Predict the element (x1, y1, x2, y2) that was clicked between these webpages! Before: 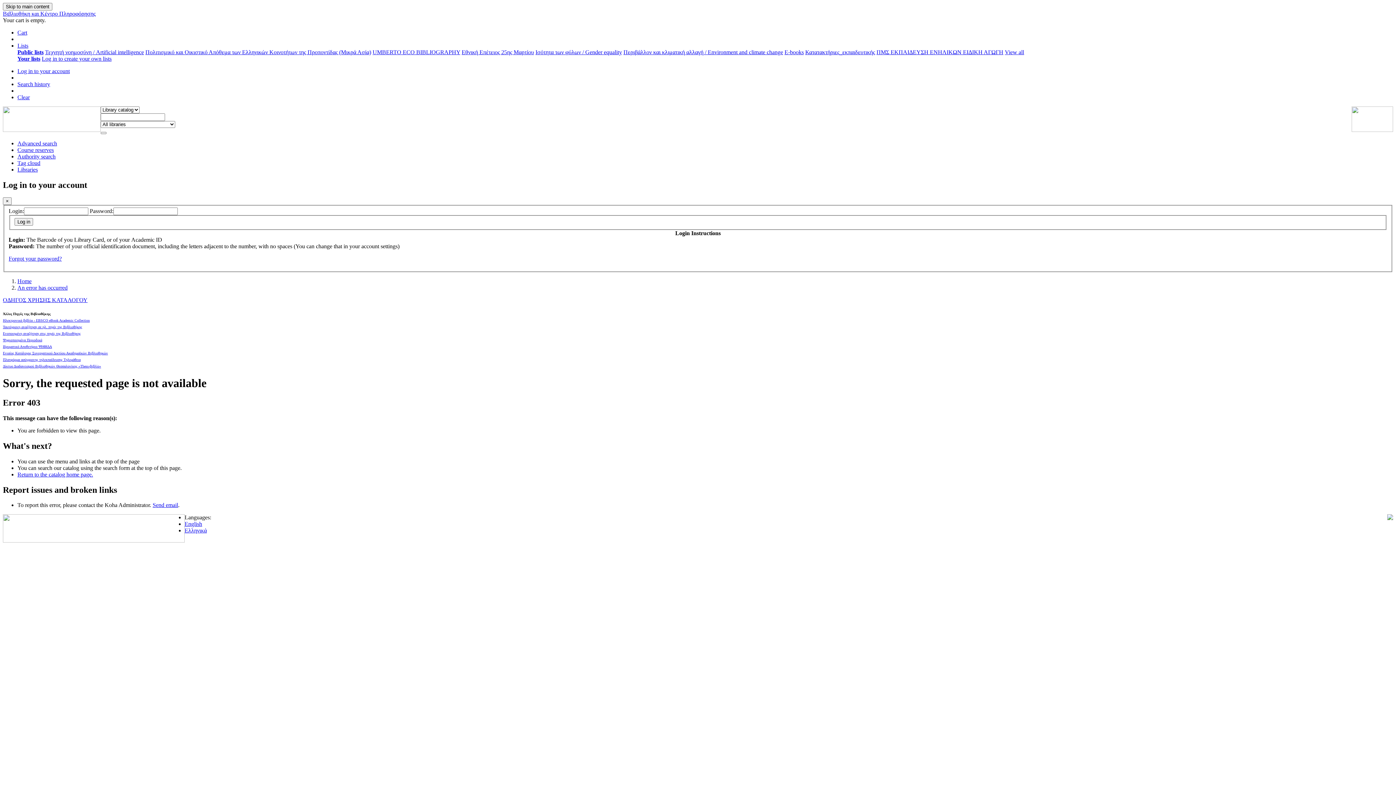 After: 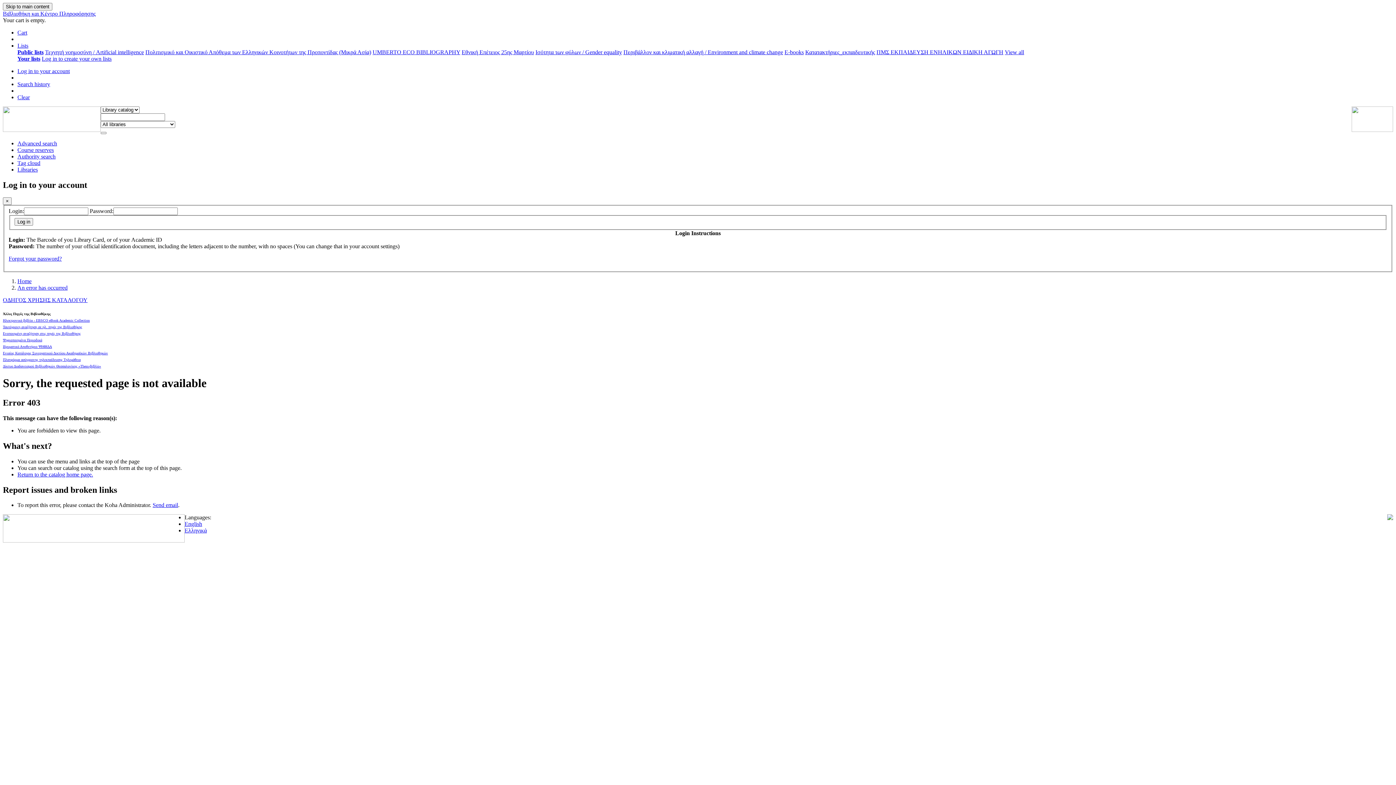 Action: bbox: (2, 357, 80, 361) label: Πλατφόρμα ασύγχρονης τηλεκπαίδευσης Τηλεμάθεια